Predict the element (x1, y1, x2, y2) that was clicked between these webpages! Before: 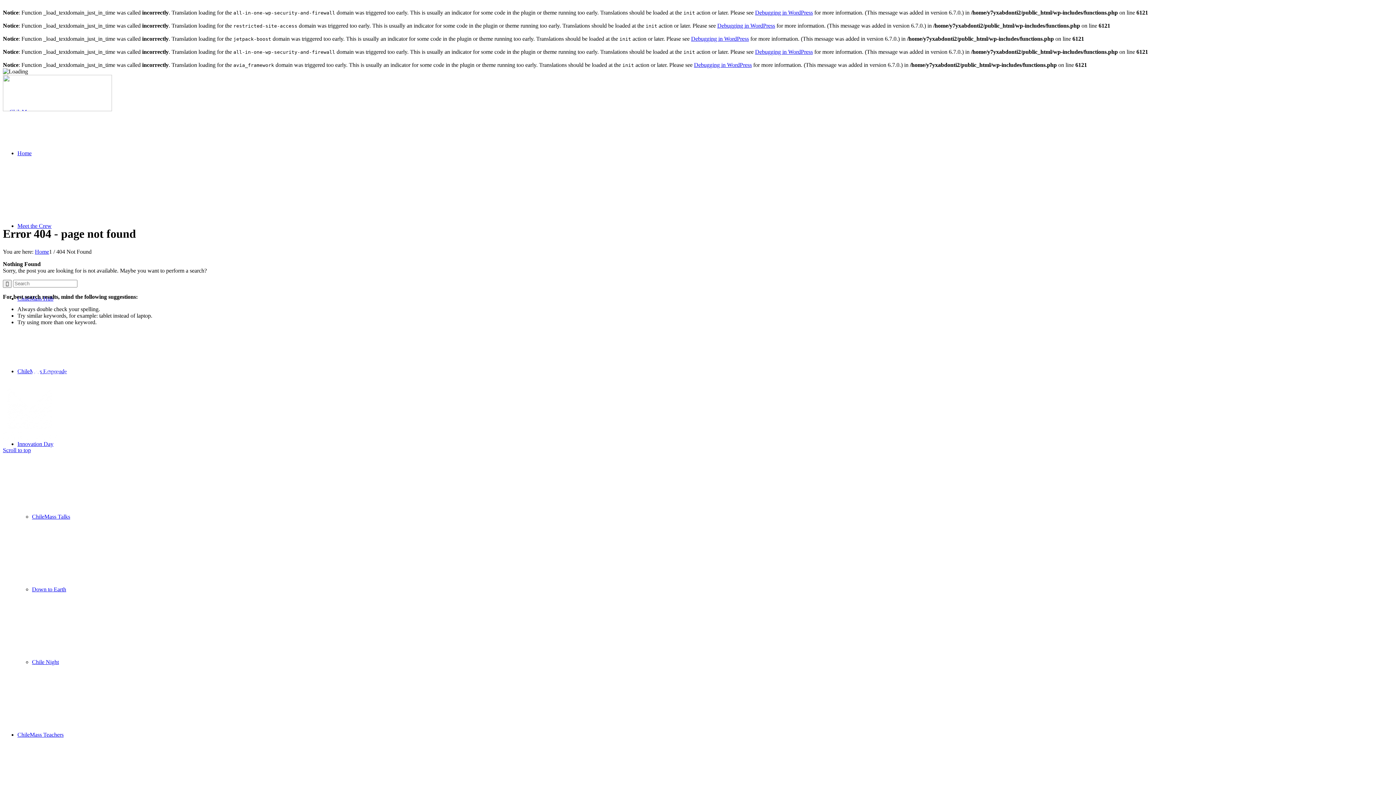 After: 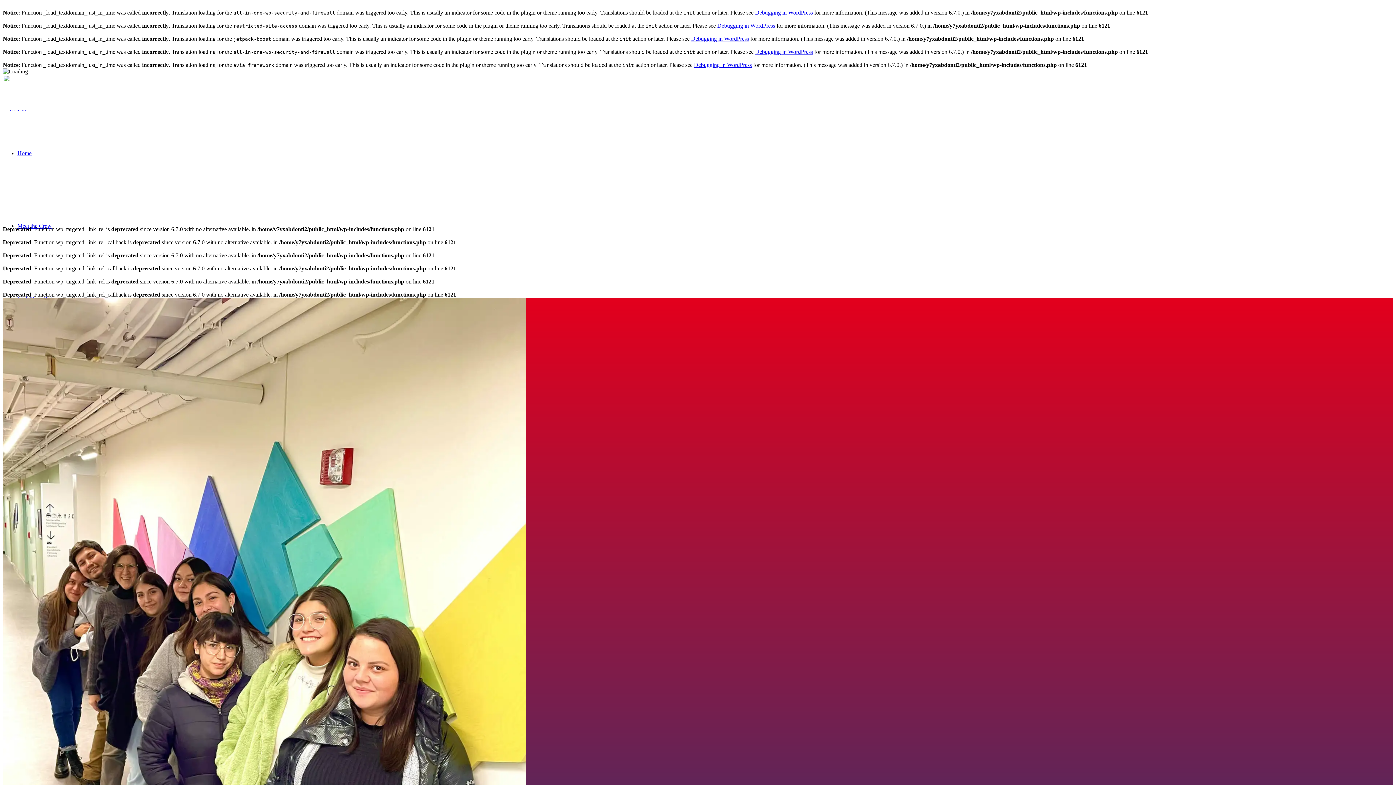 Action: label: ChileMass Teachers bbox: (17, 732, 63, 738)